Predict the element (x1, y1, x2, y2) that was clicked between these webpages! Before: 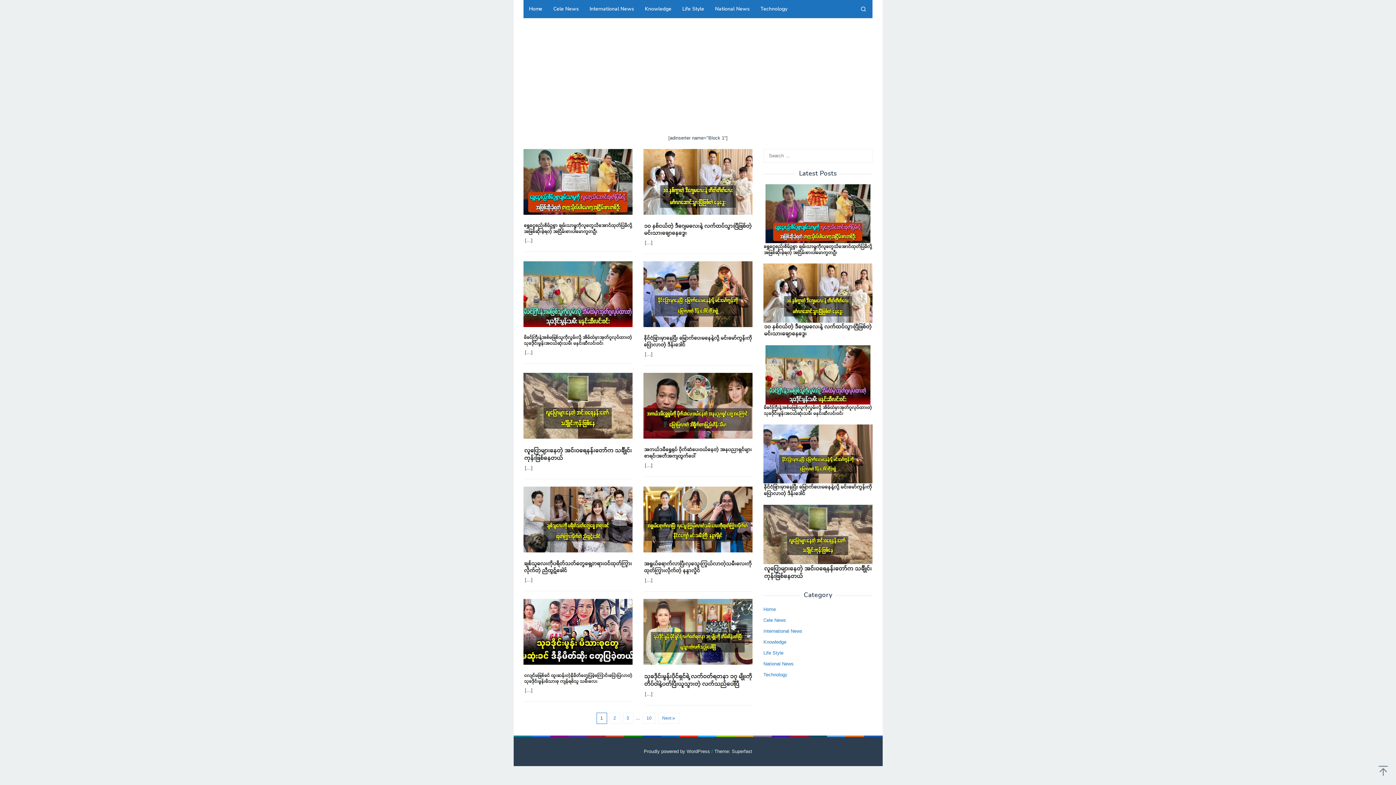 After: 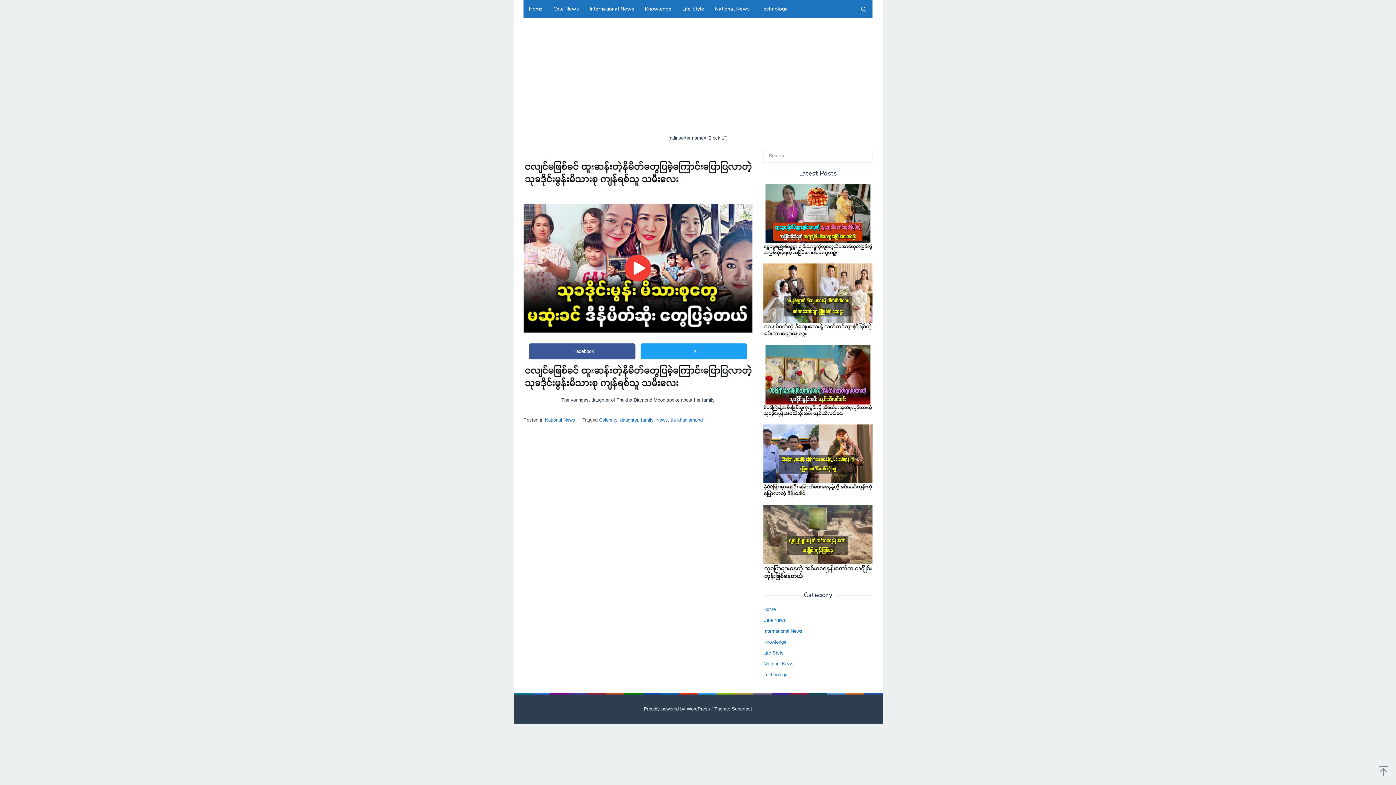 Action: bbox: (523, 599, 632, 664)